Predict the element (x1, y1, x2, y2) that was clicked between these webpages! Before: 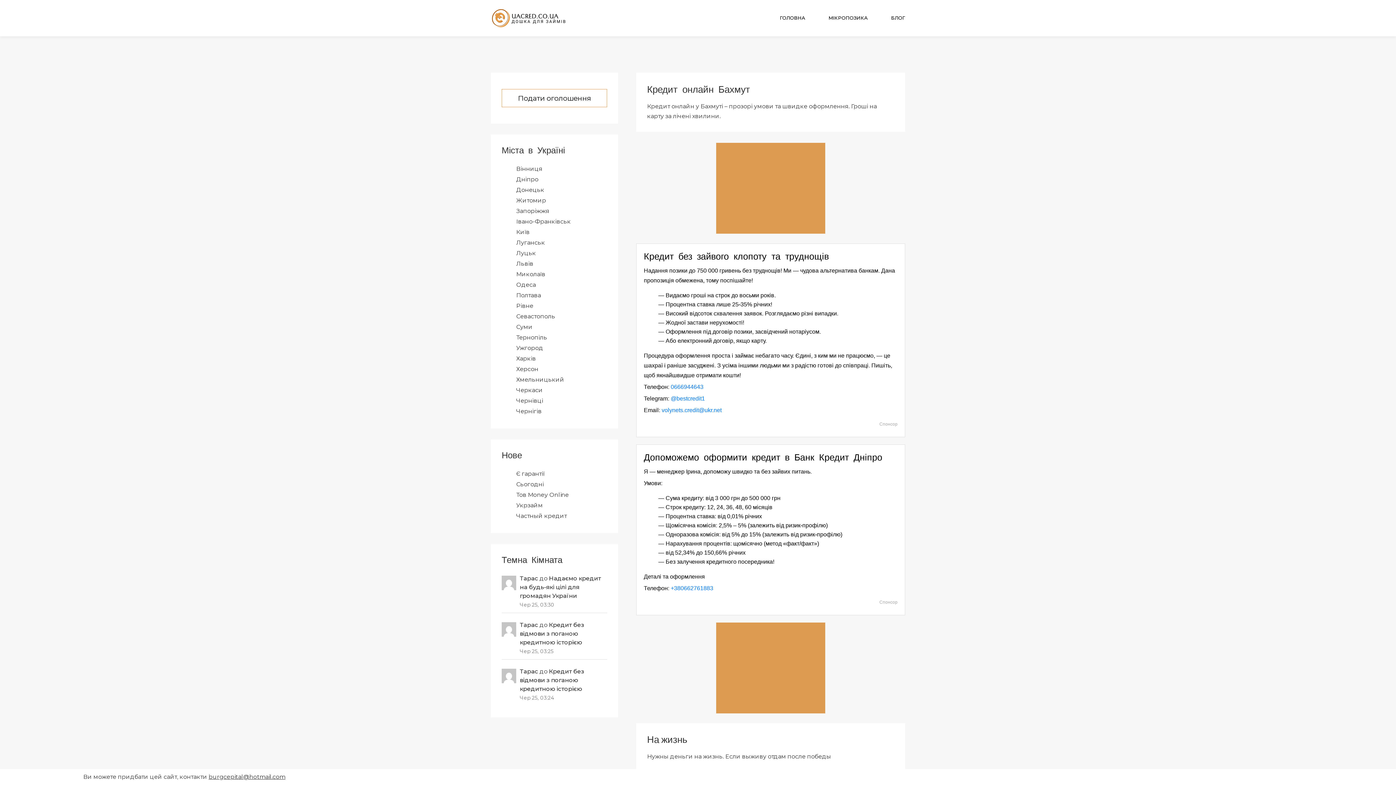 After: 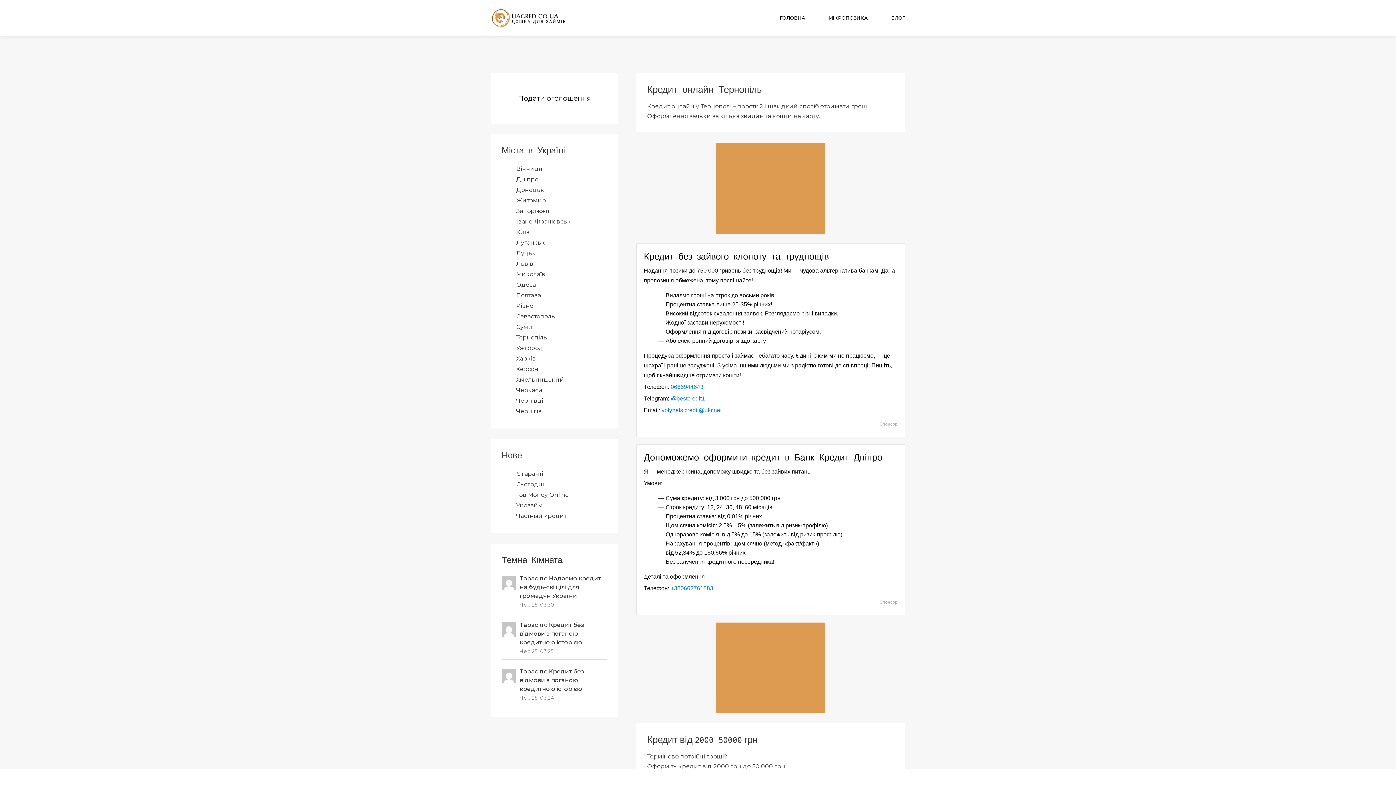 Action: label: Тернопіль bbox: (516, 334, 547, 341)